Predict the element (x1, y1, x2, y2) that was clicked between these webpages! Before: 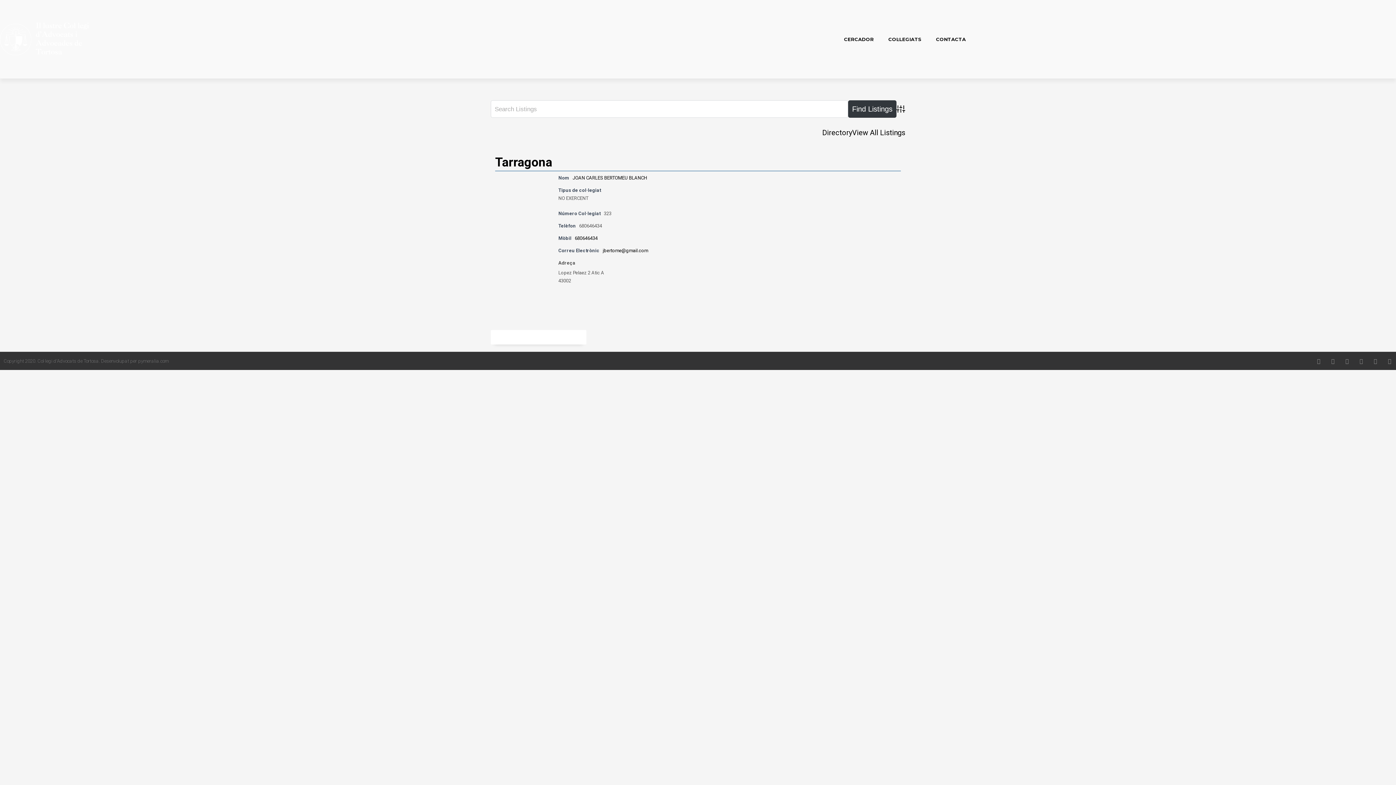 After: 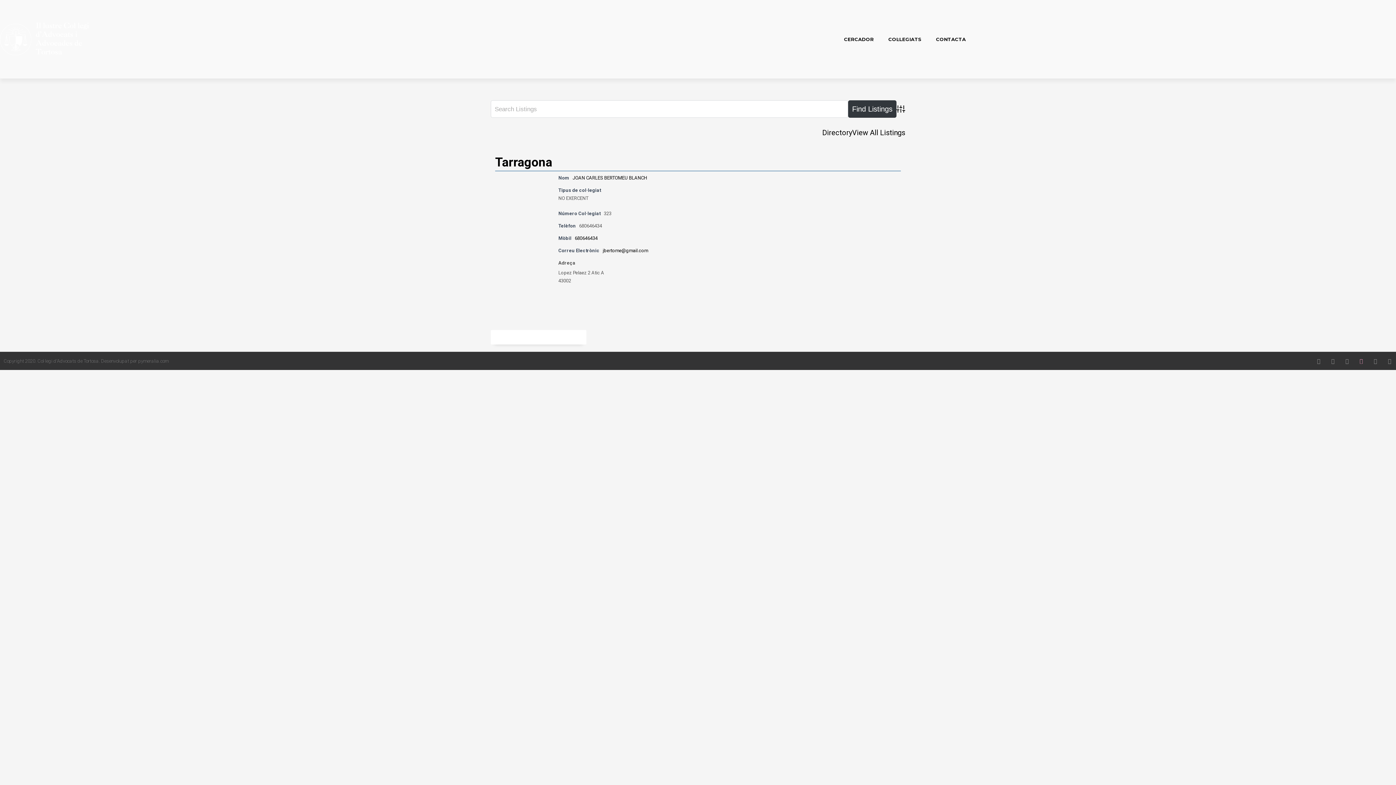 Action: bbox: (1358, 358, 1364, 363) label: Youtube